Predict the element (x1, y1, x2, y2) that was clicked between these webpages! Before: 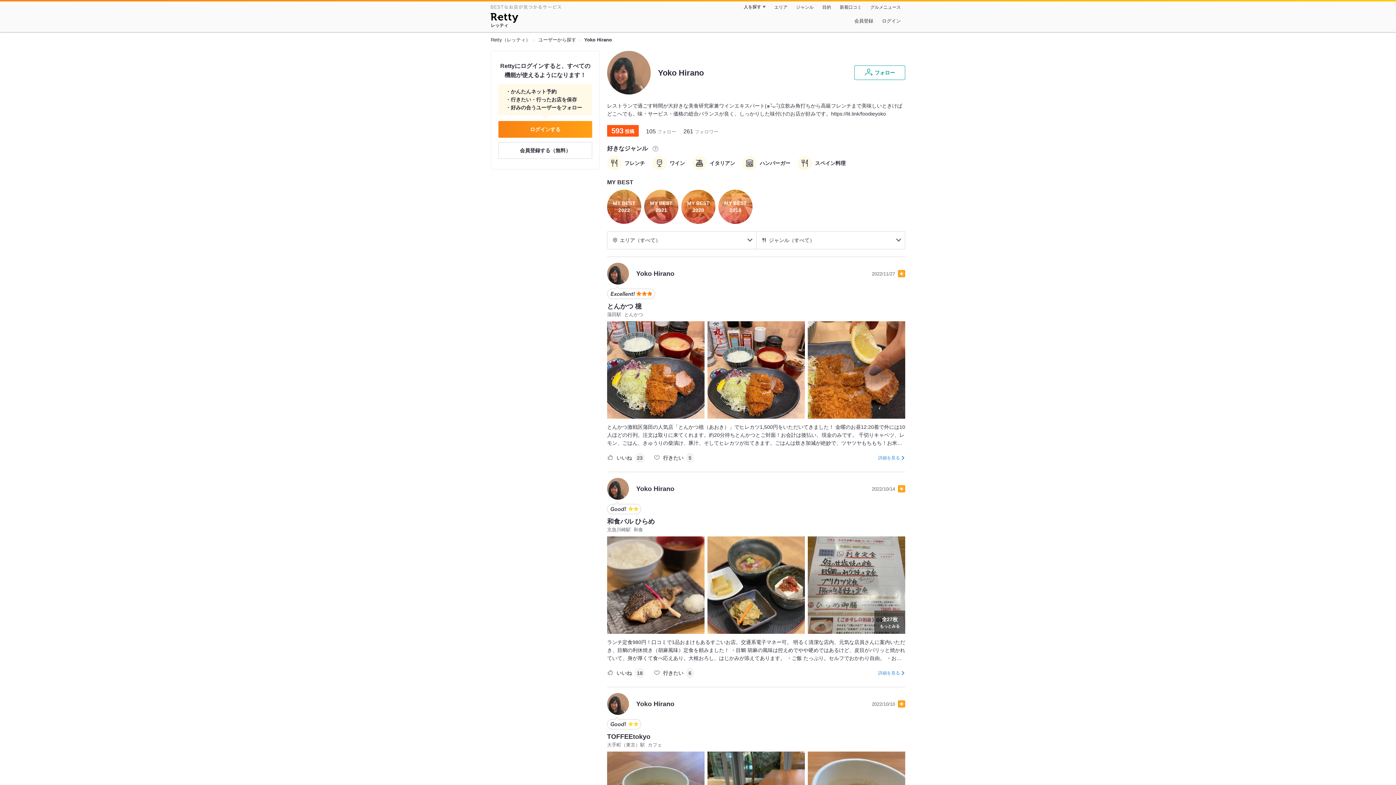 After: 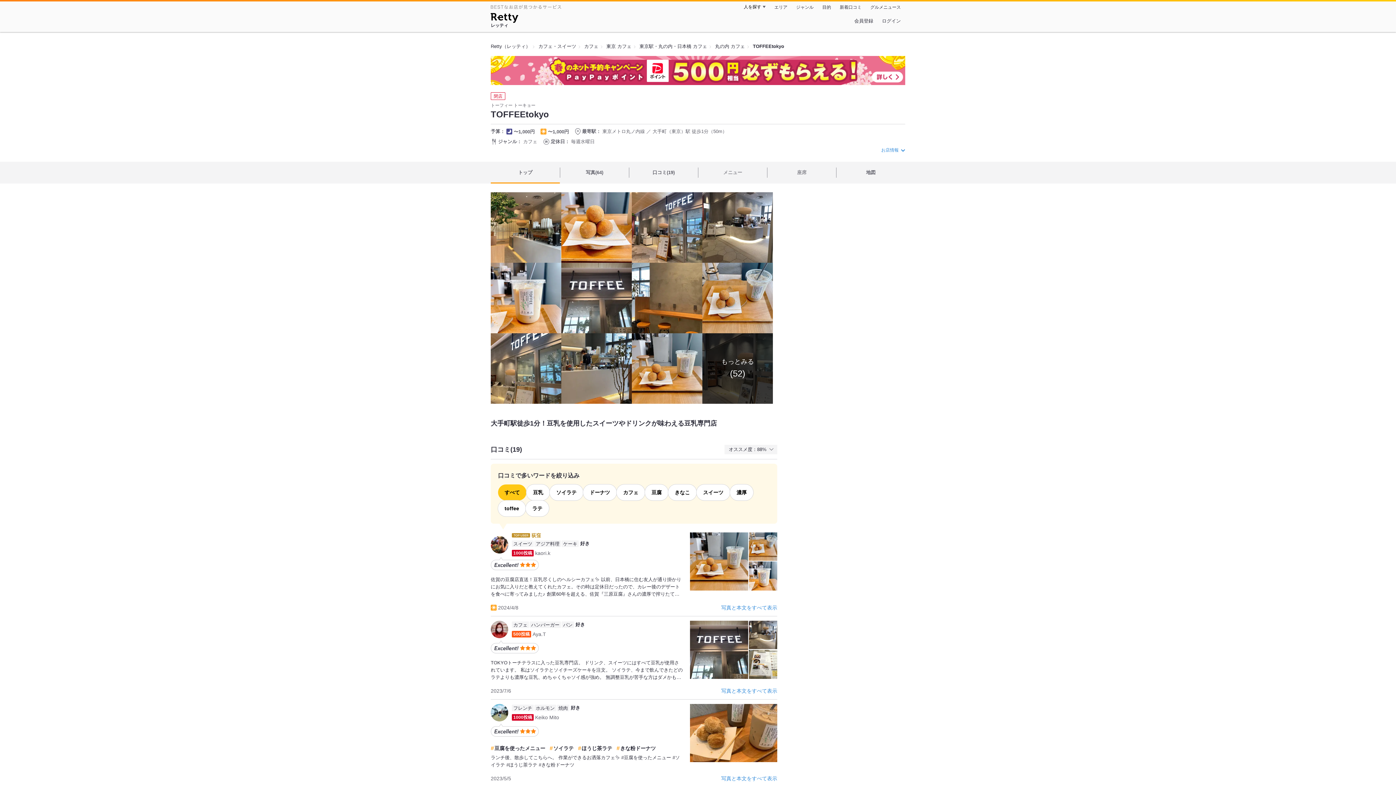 Action: bbox: (607, 732, 650, 742) label: TOFFEEtokyo